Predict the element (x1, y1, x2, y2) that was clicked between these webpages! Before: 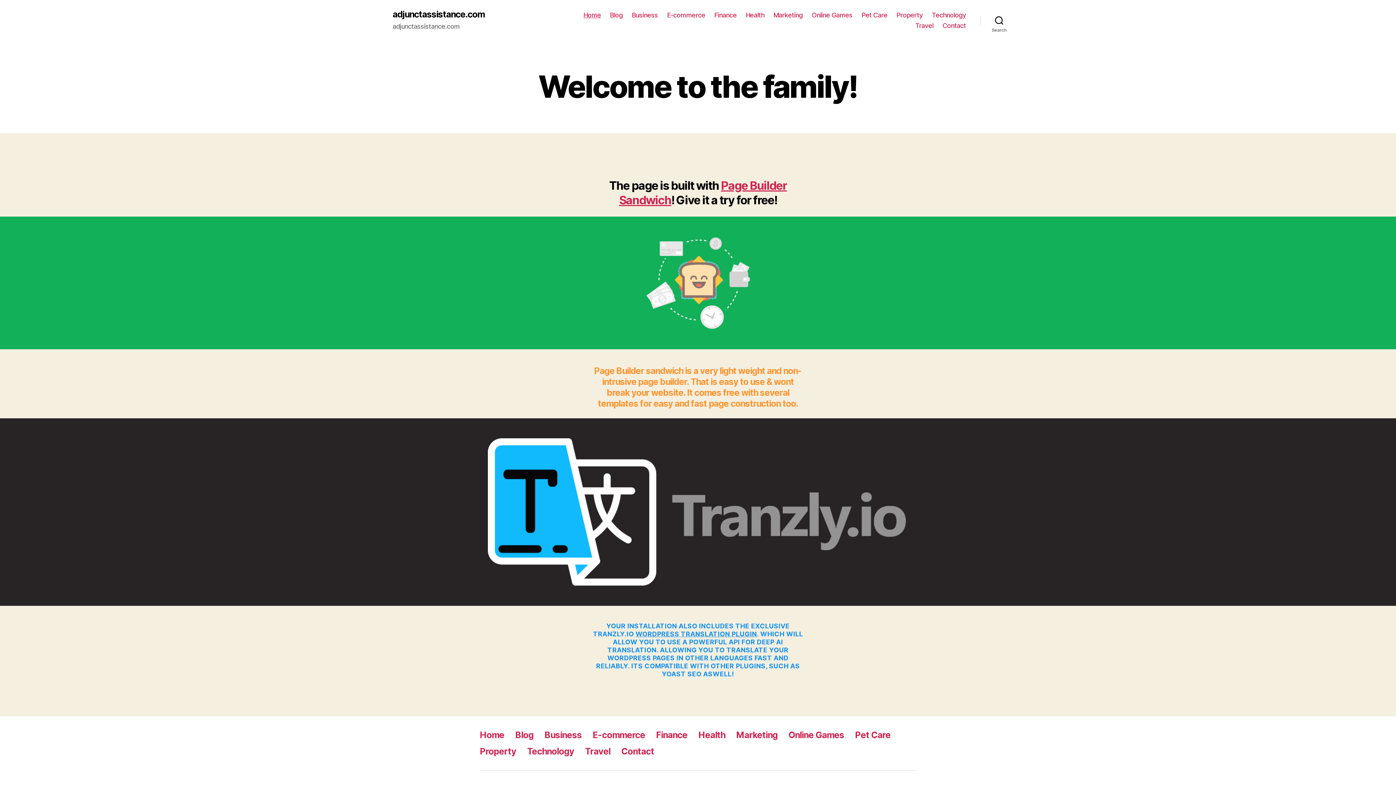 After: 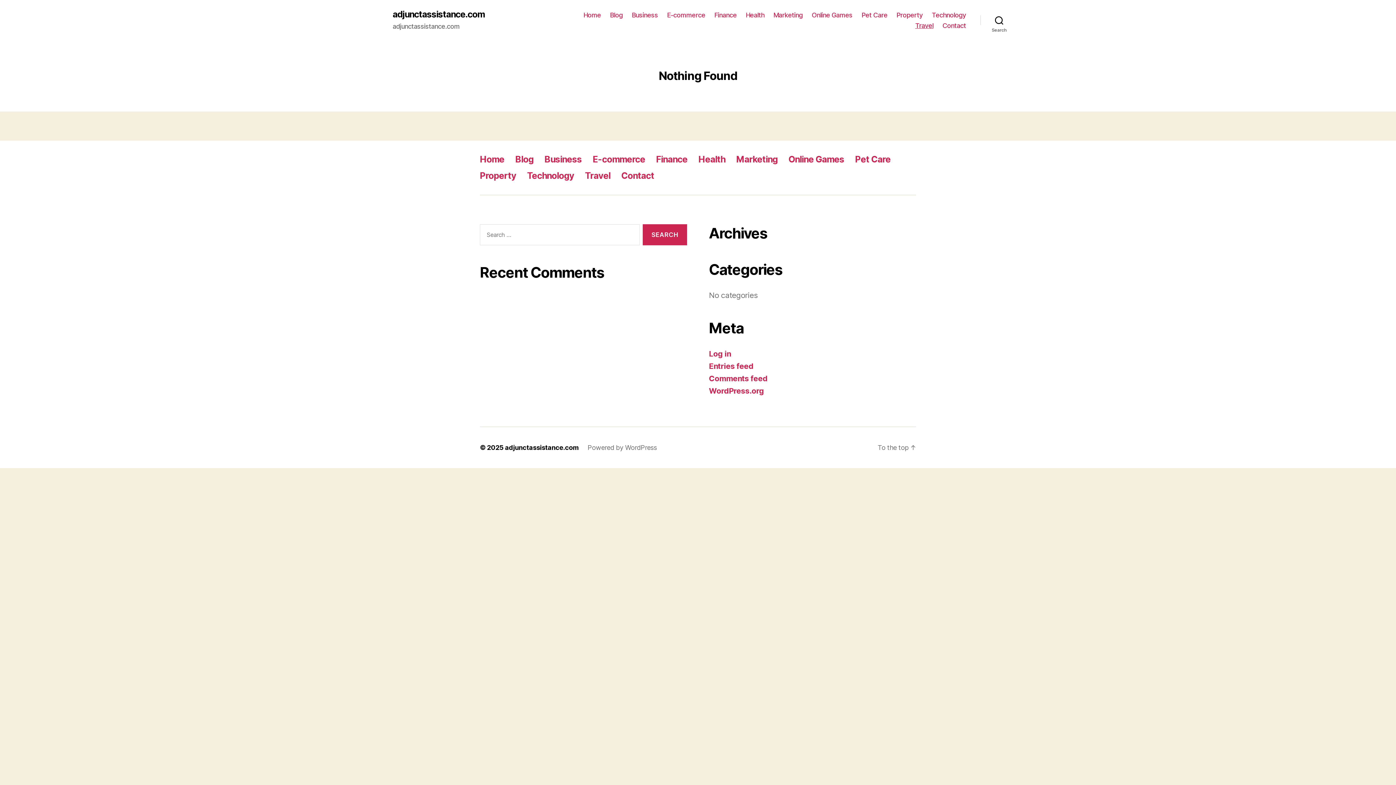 Action: label: Travel bbox: (585, 746, 610, 757)